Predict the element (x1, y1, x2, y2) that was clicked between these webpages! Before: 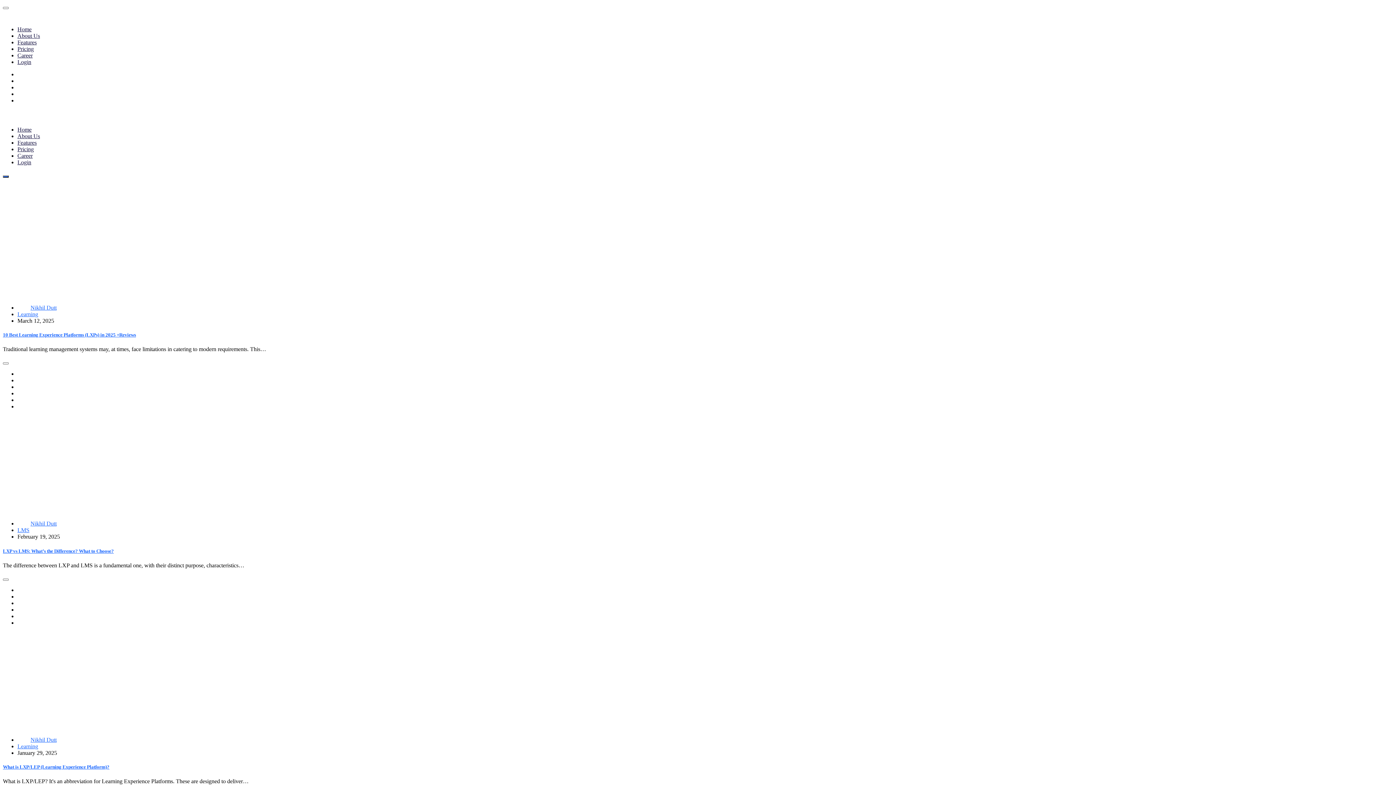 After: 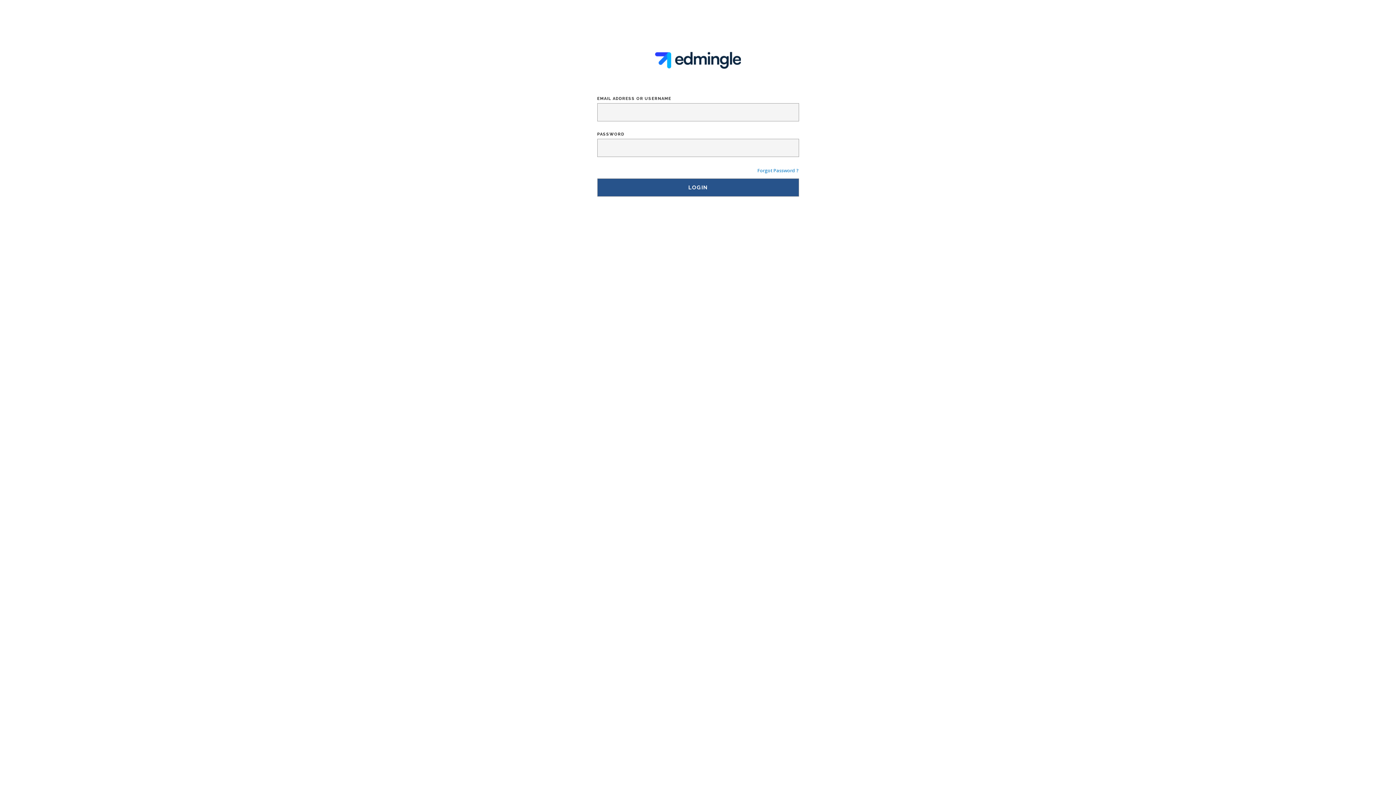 Action: bbox: (17, 159, 31, 165) label: Login